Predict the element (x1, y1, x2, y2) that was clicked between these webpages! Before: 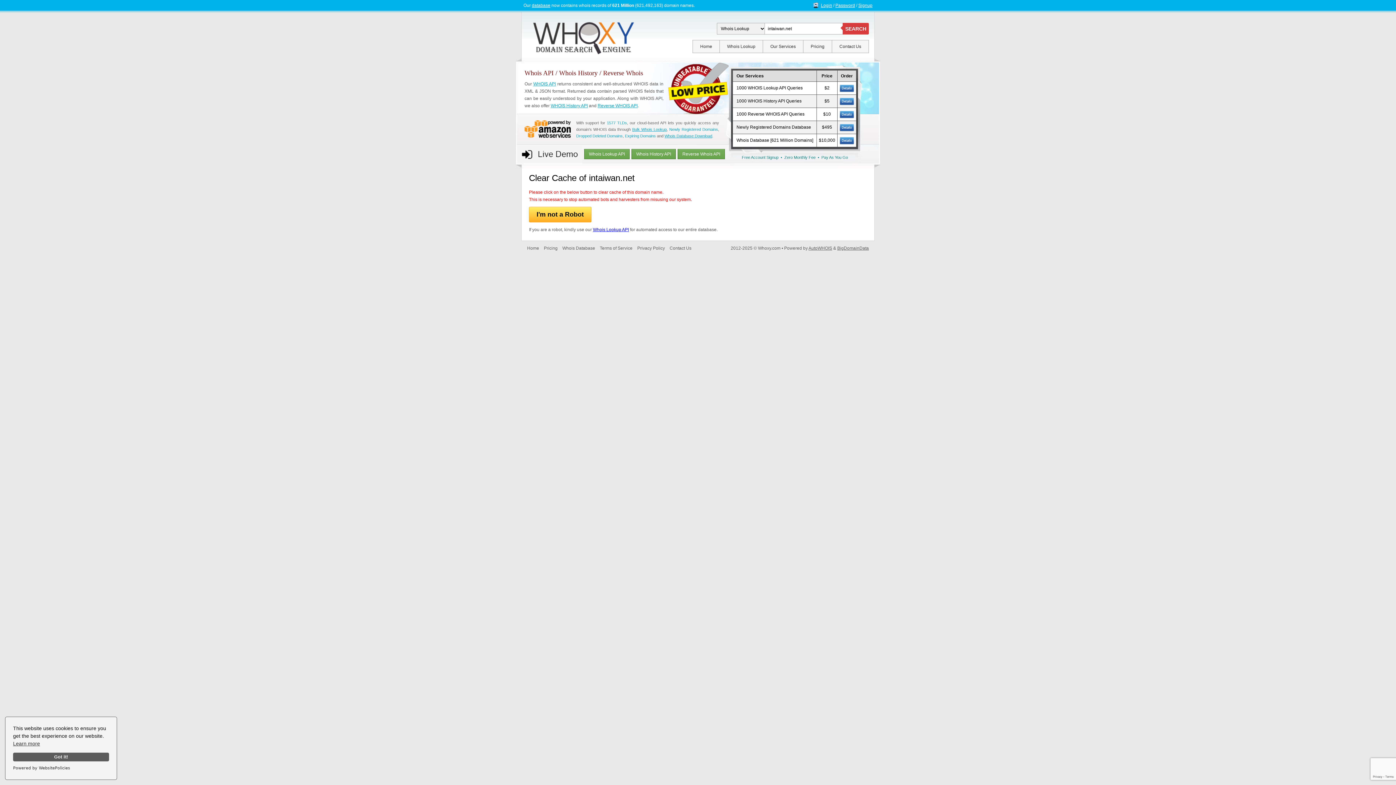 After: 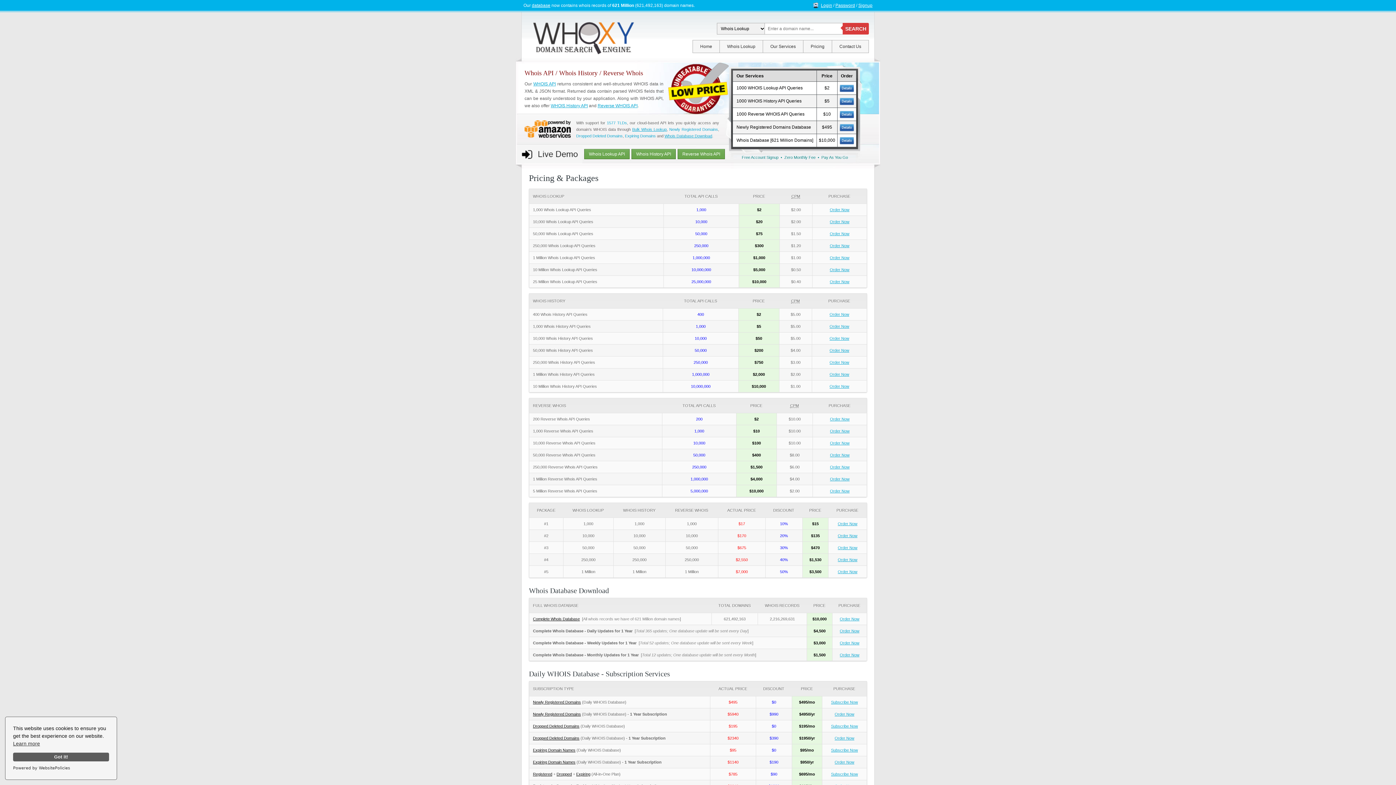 Action: label: Pricing bbox: (544, 245, 557, 250)